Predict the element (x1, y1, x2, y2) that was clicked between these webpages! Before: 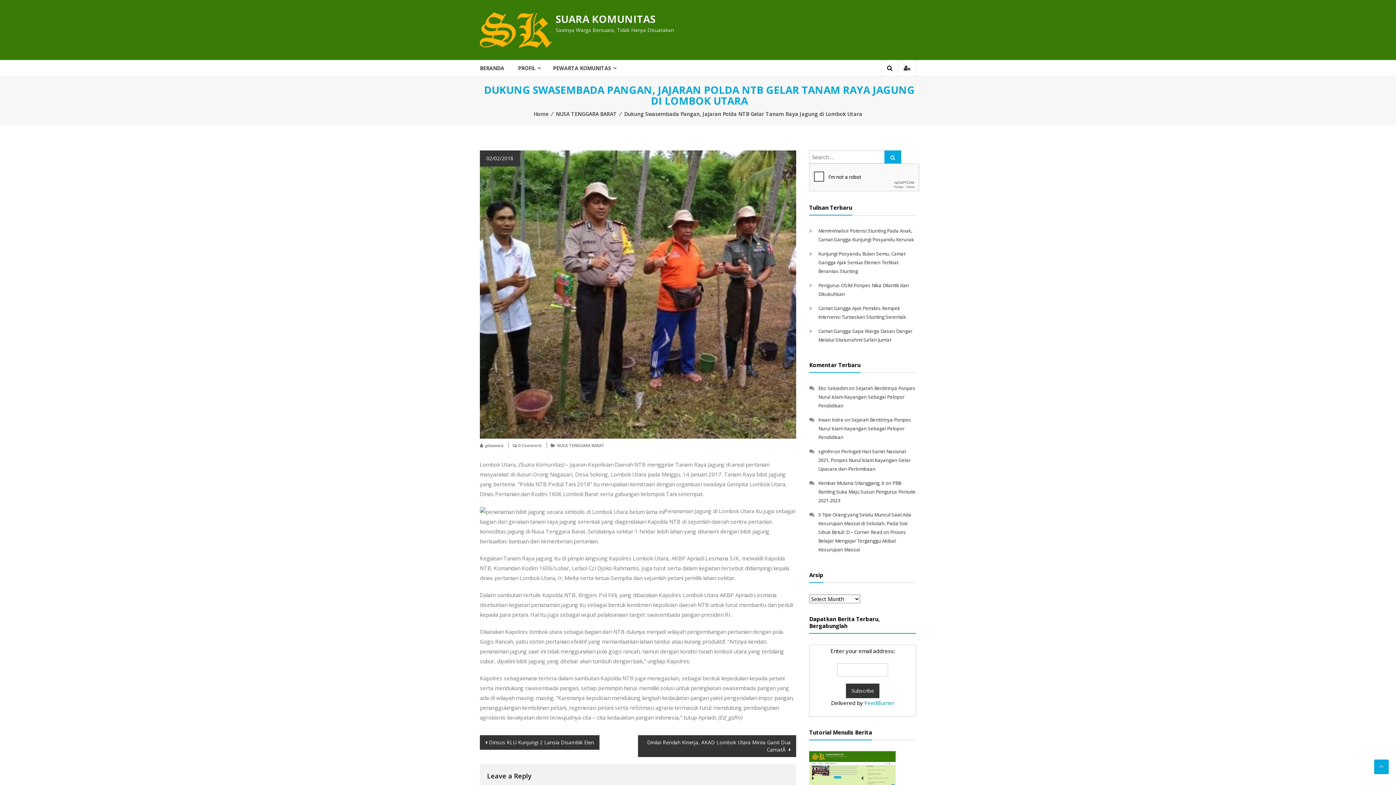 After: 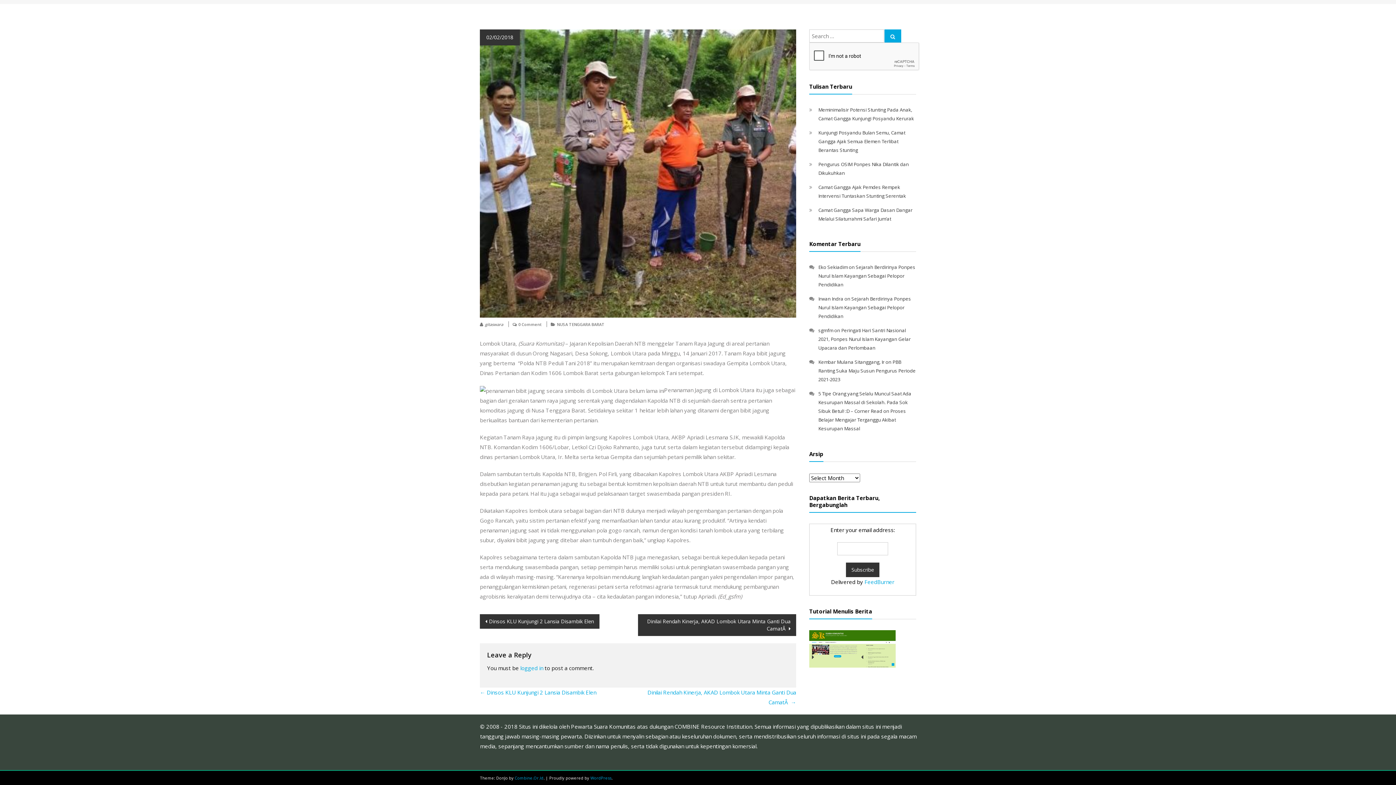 Action: bbox: (518, 442, 541, 448) label: 0 Comment